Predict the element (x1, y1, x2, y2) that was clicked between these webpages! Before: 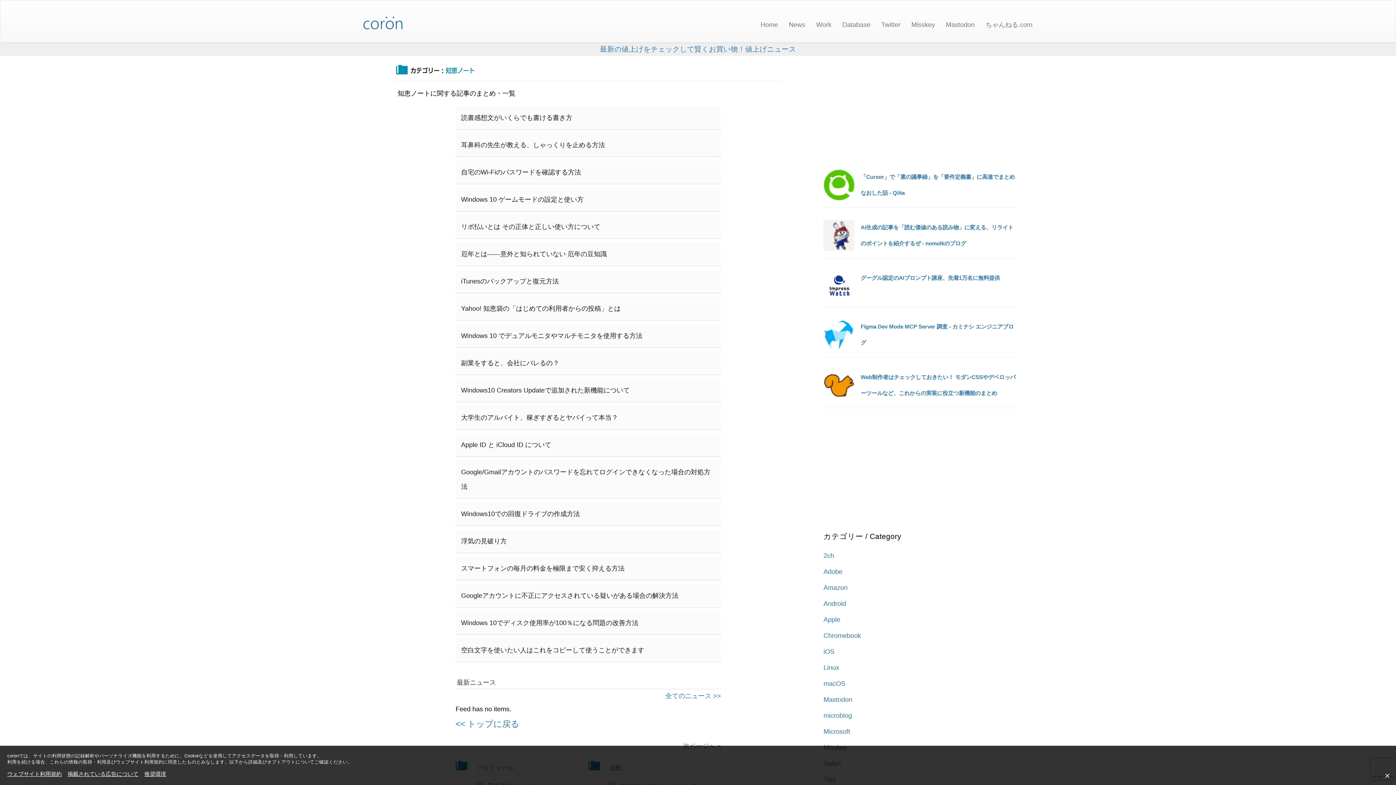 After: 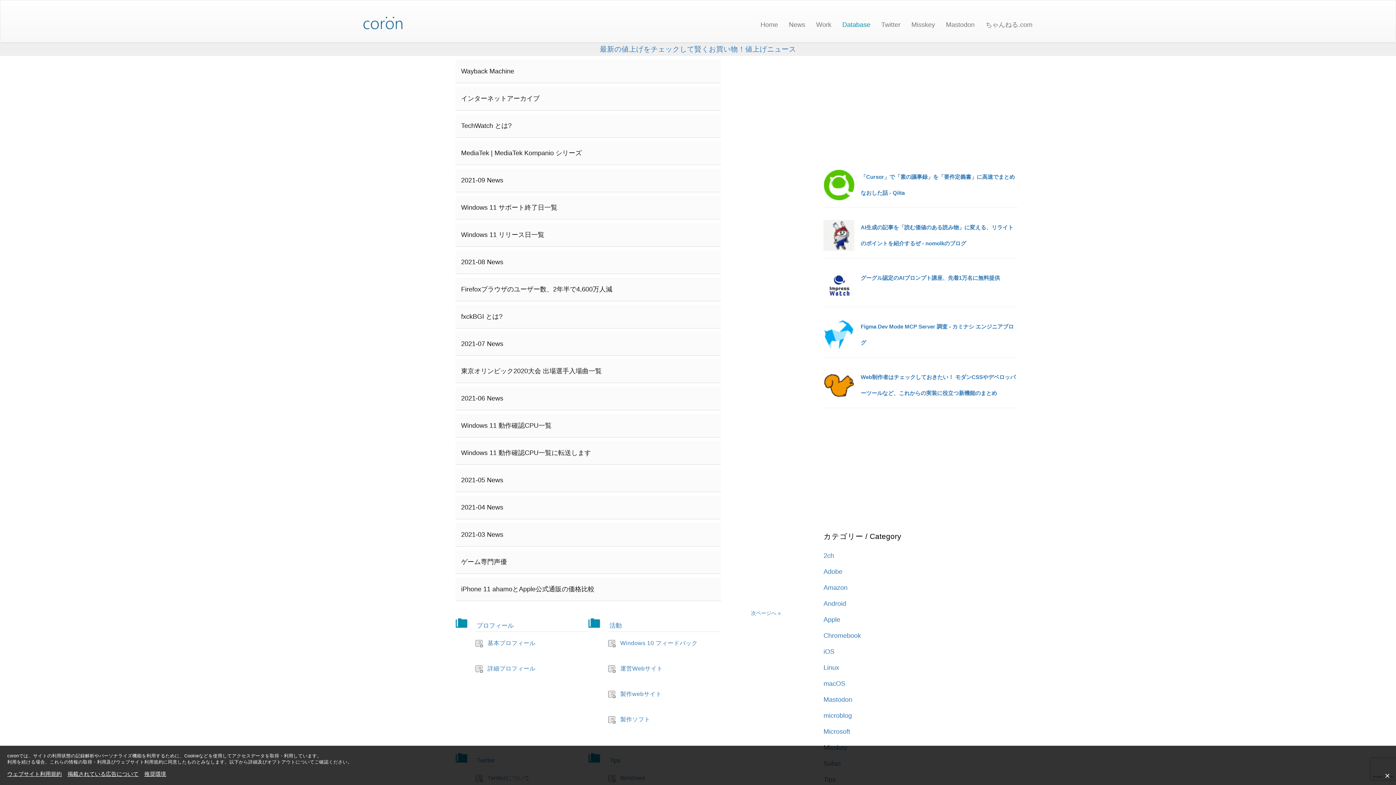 Action: bbox: (837, 15, 876, 33) label: Database